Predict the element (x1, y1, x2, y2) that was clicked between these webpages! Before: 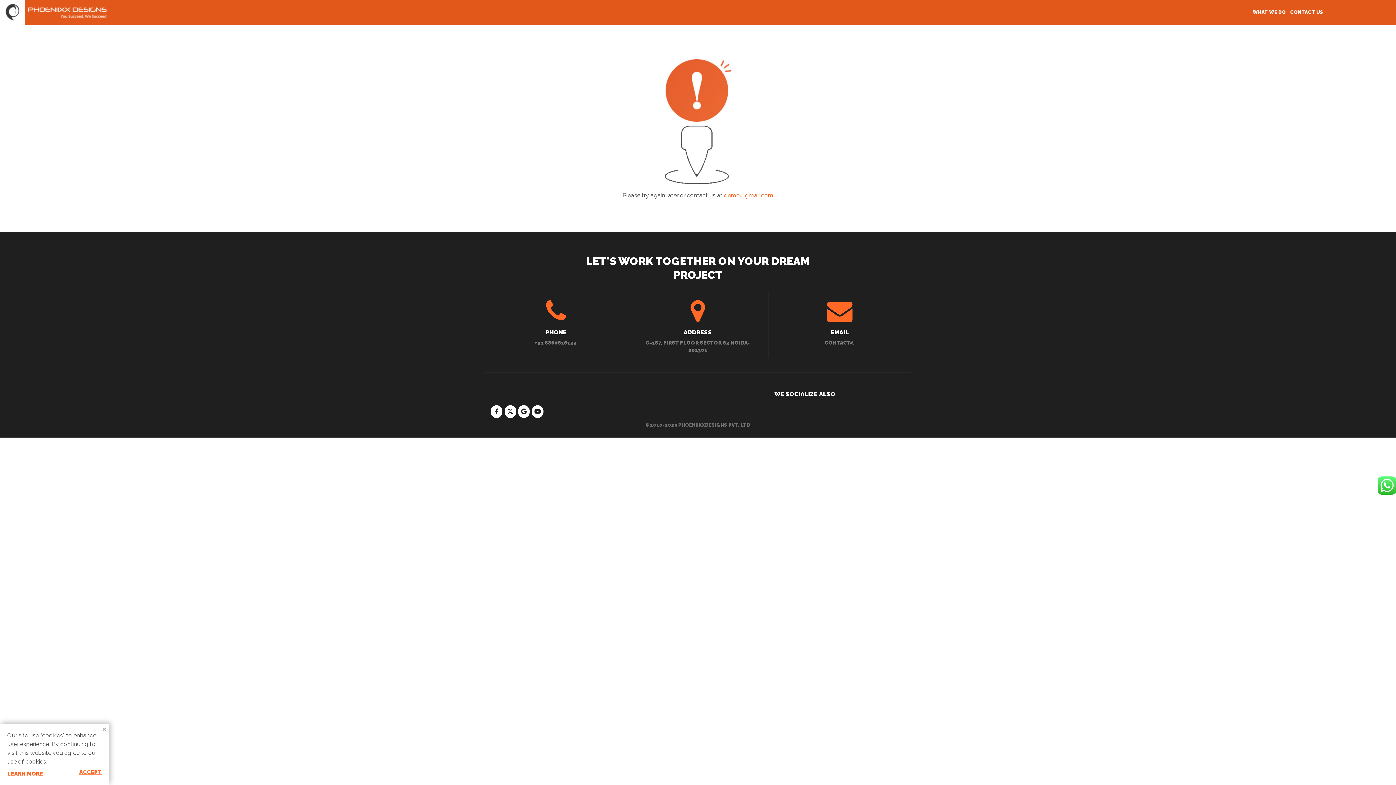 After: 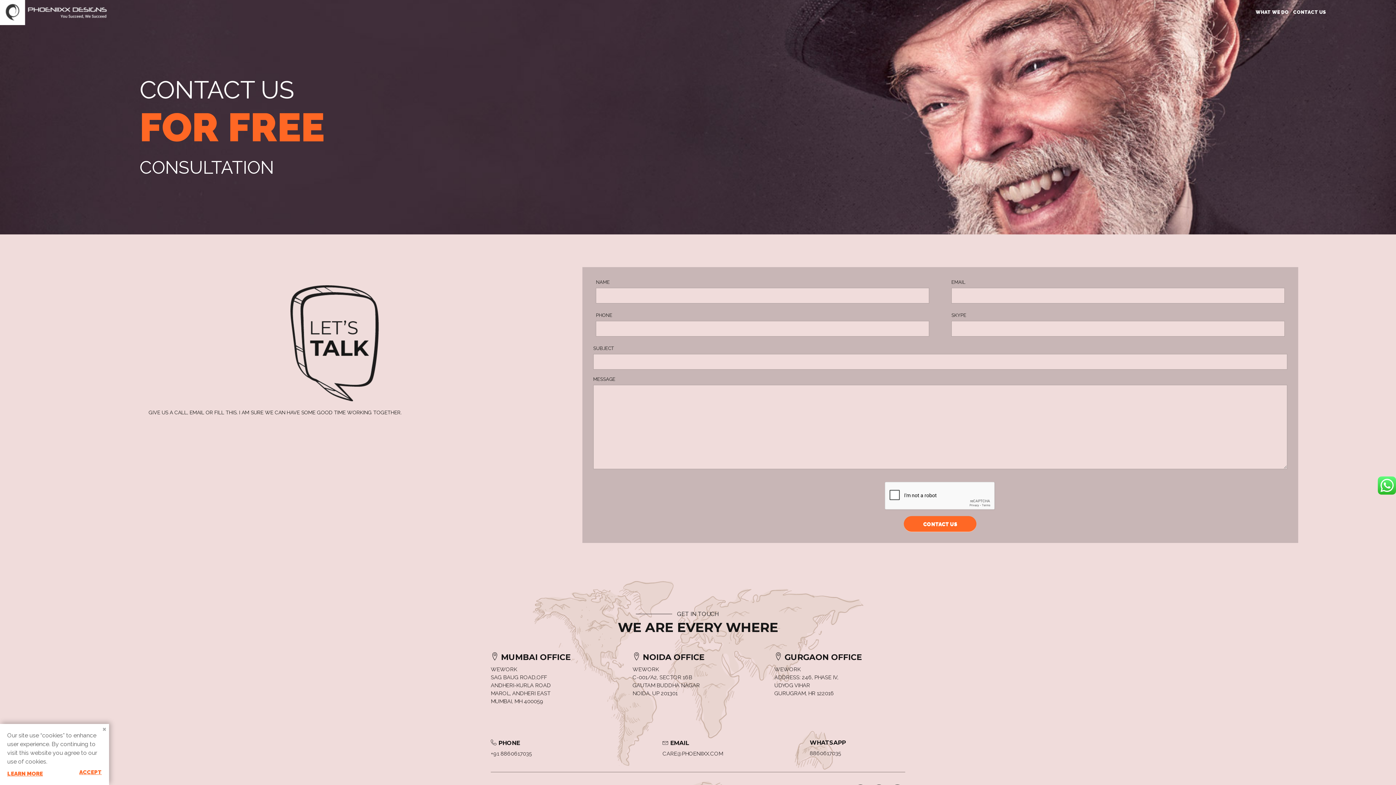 Action: label: CONTACT US bbox: (1290, 9, 1323, 22)